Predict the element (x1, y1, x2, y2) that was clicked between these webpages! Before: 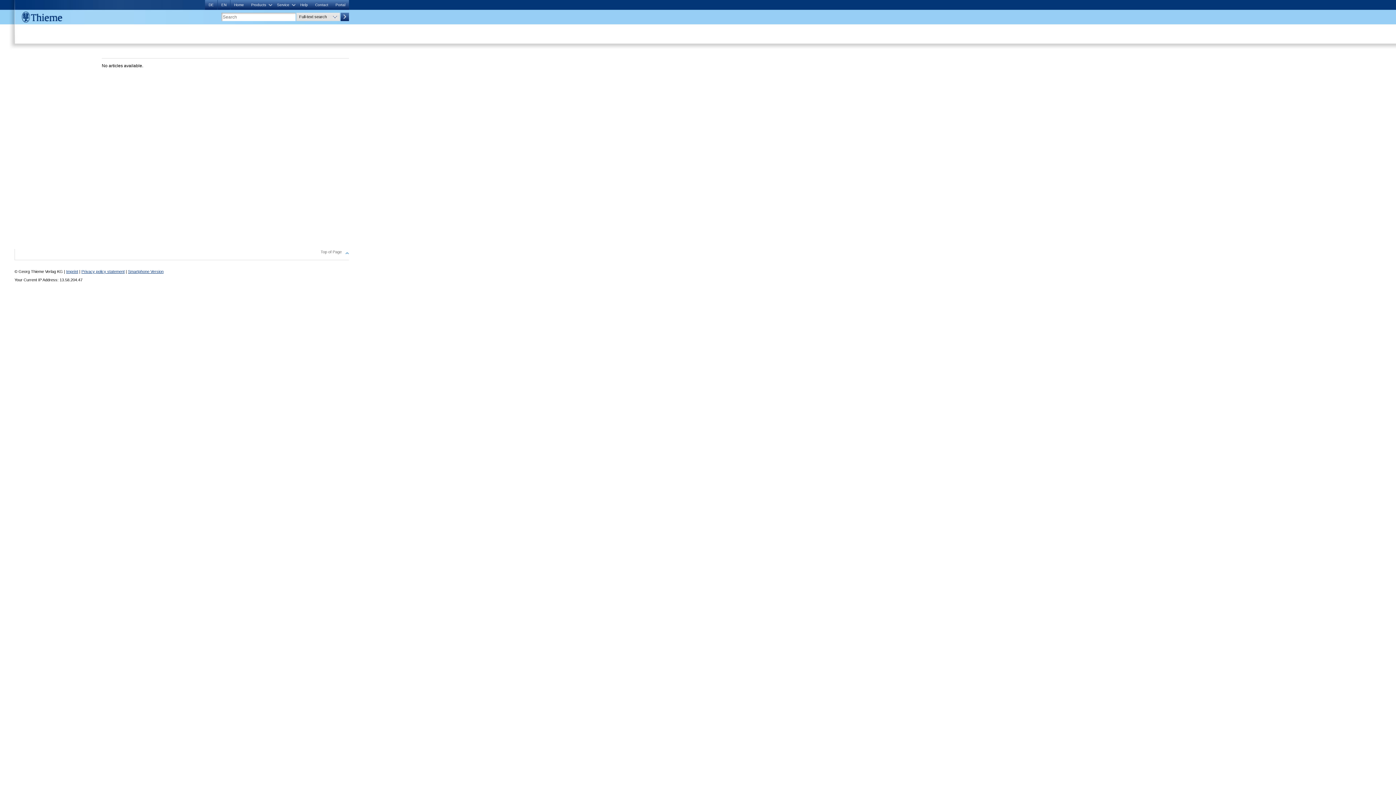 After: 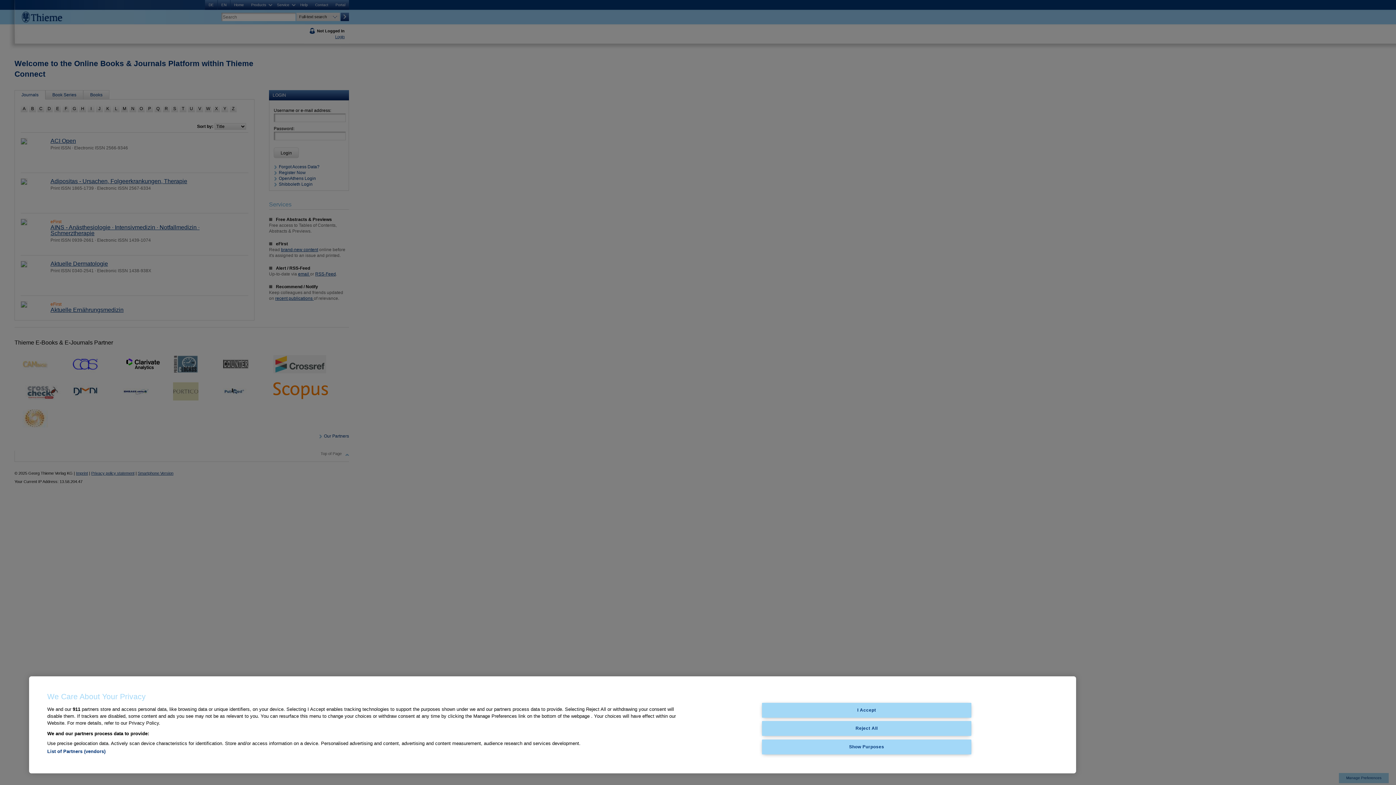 Action: label: Home bbox: (230, 0, 247, 9)